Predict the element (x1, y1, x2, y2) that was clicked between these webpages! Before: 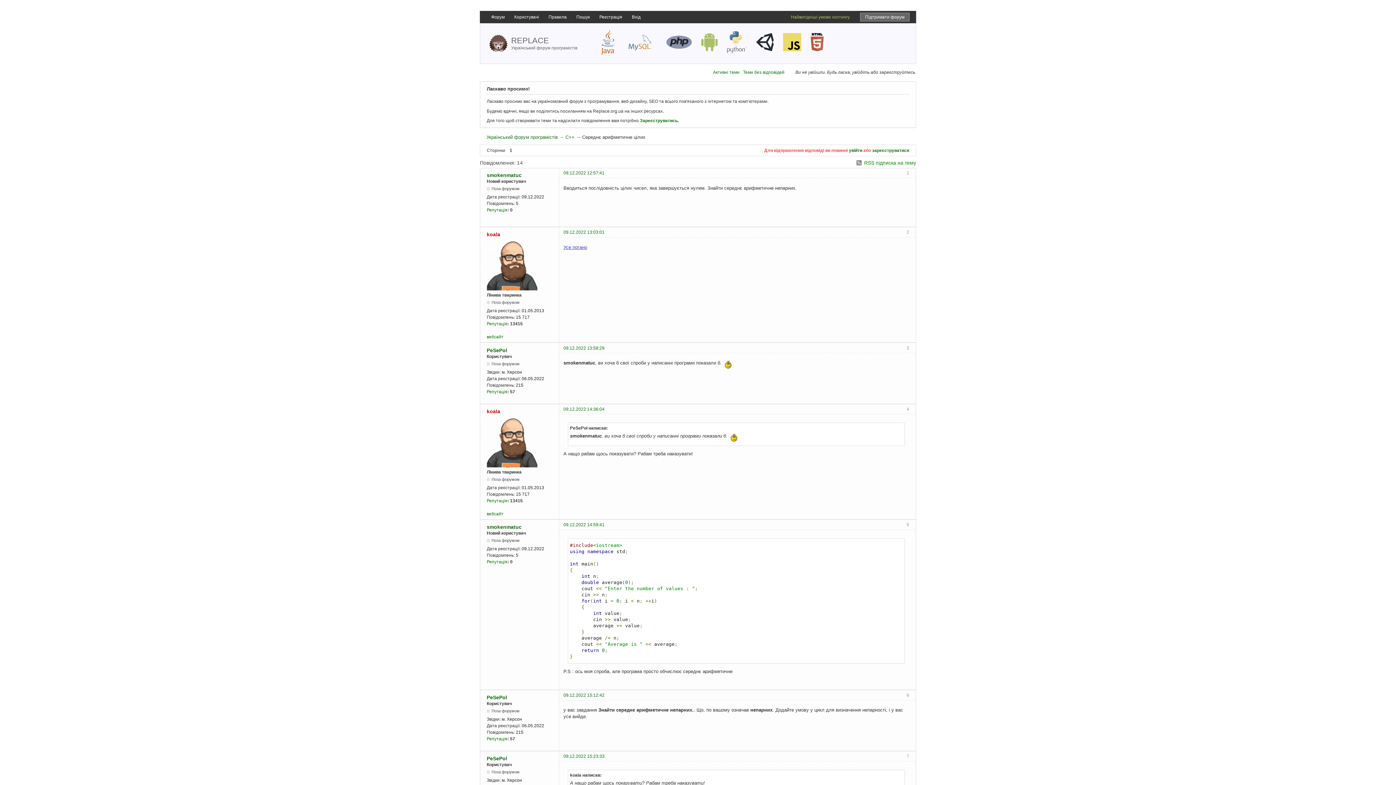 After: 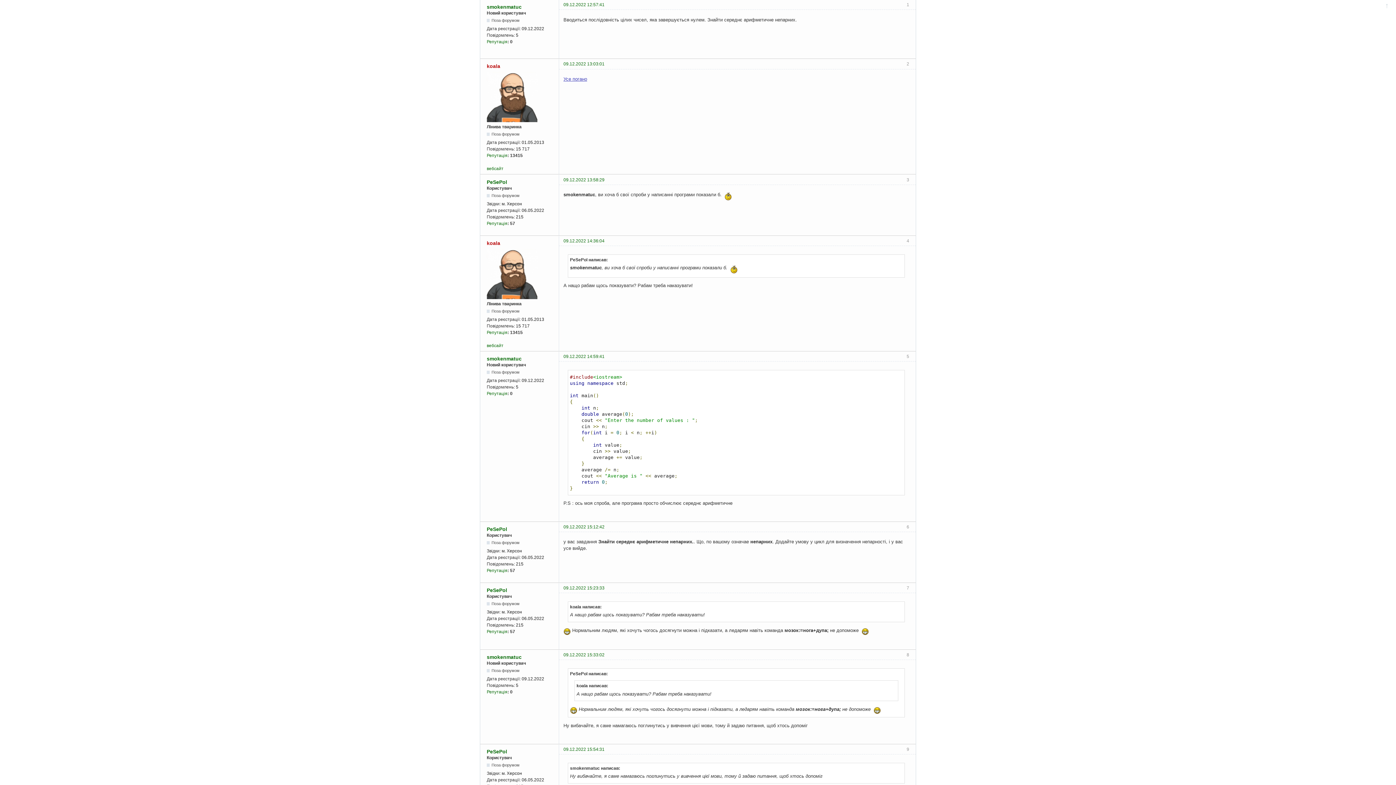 Action: bbox: (563, 170, 604, 175) label: 09.12.2022 12:57:41